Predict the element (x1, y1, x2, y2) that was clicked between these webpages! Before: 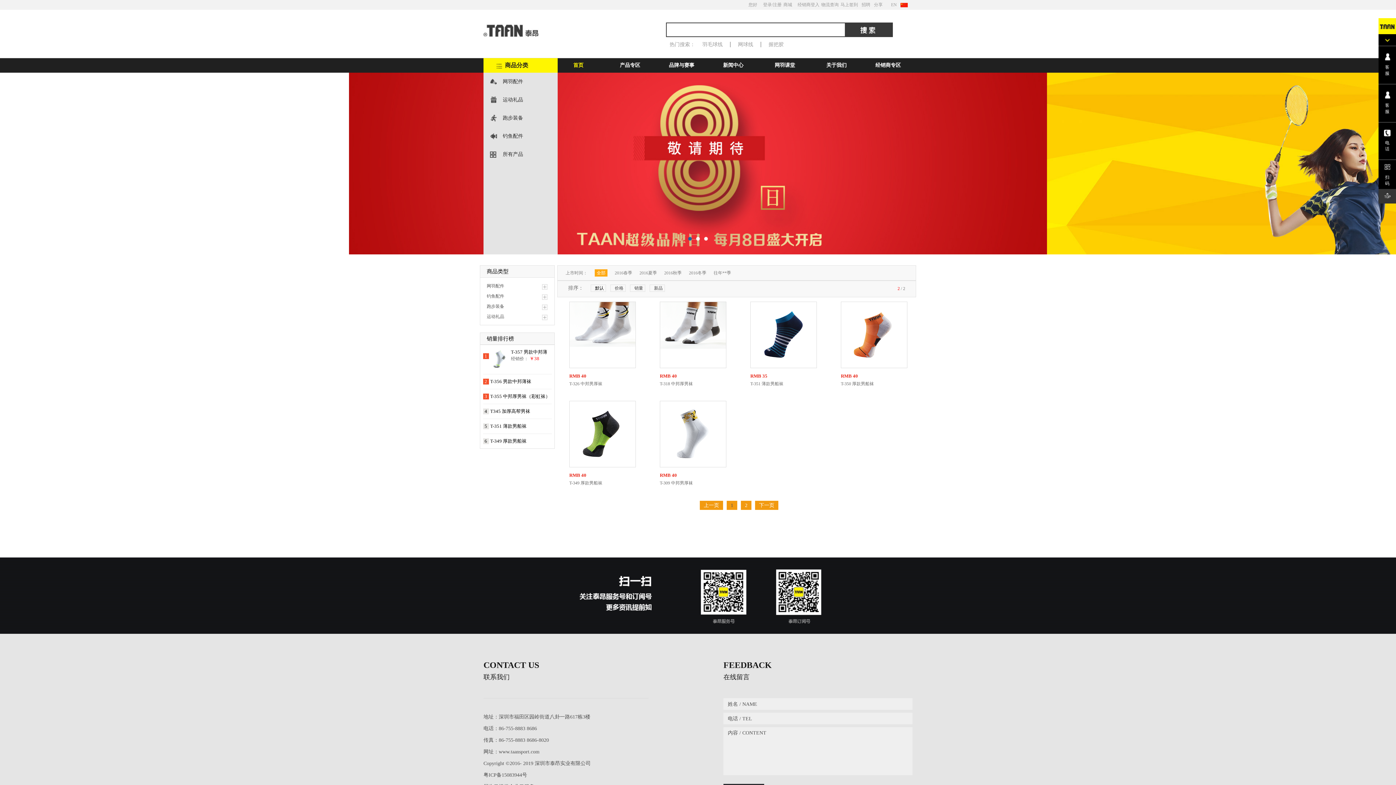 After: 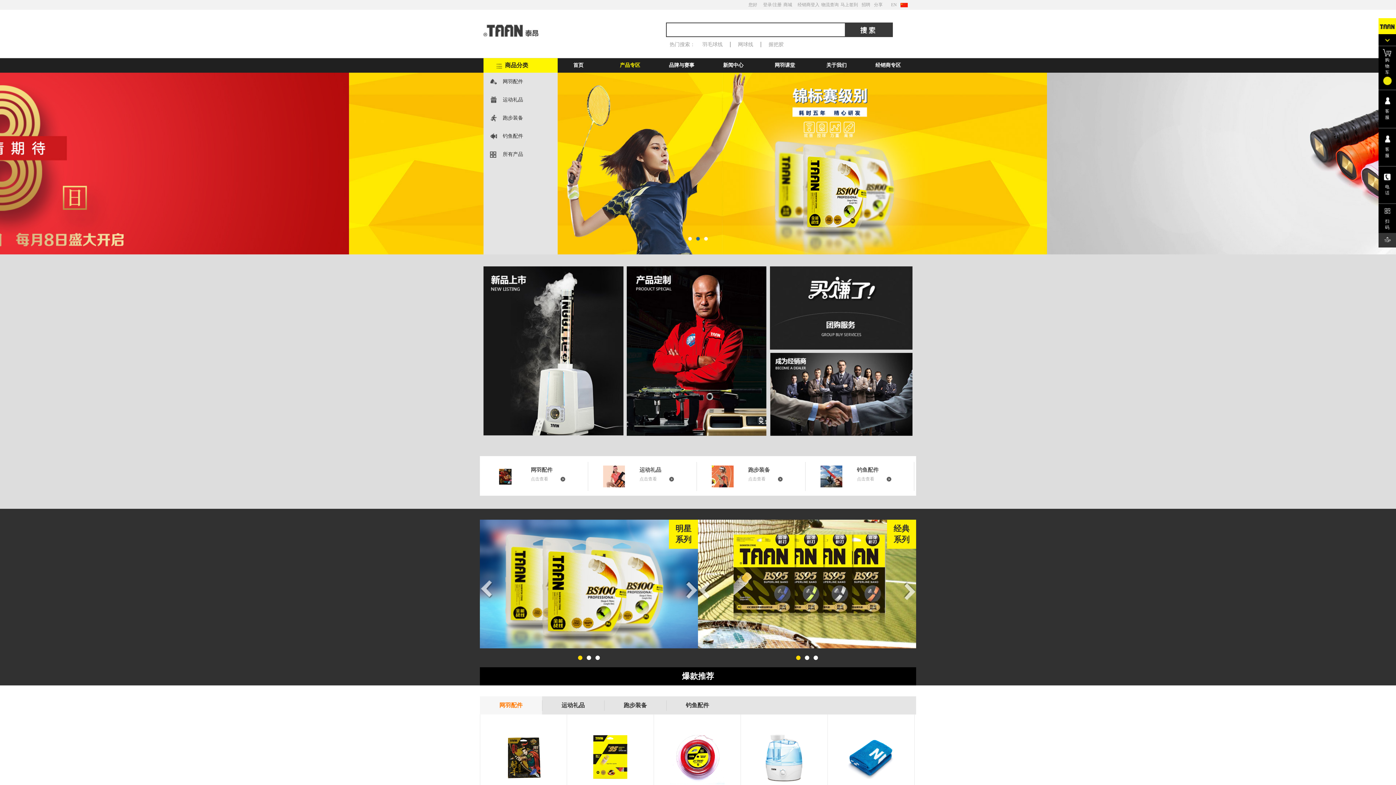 Action: bbox: (502, 145, 557, 163) label: 所有产品